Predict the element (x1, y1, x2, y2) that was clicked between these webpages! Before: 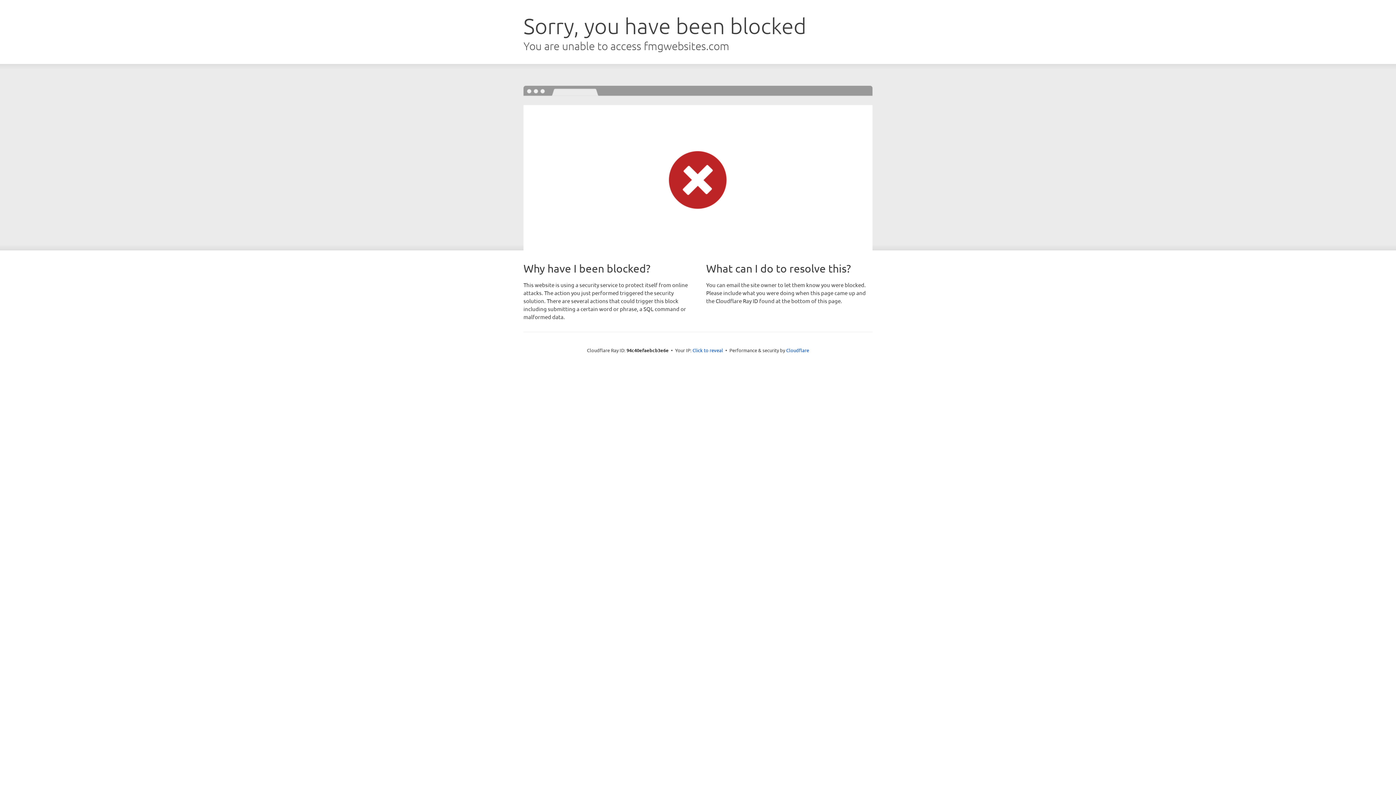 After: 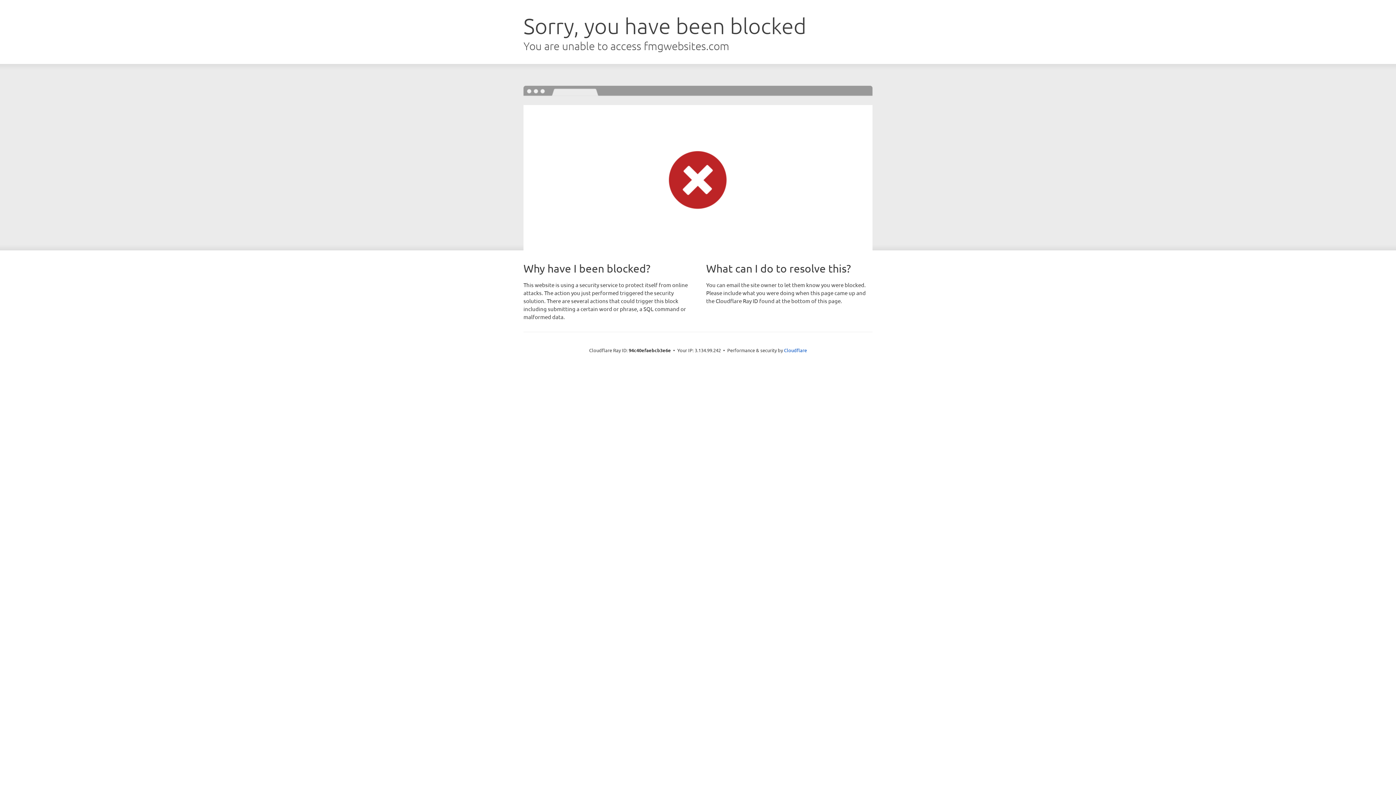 Action: bbox: (692, 346, 723, 353) label: Click to reveal